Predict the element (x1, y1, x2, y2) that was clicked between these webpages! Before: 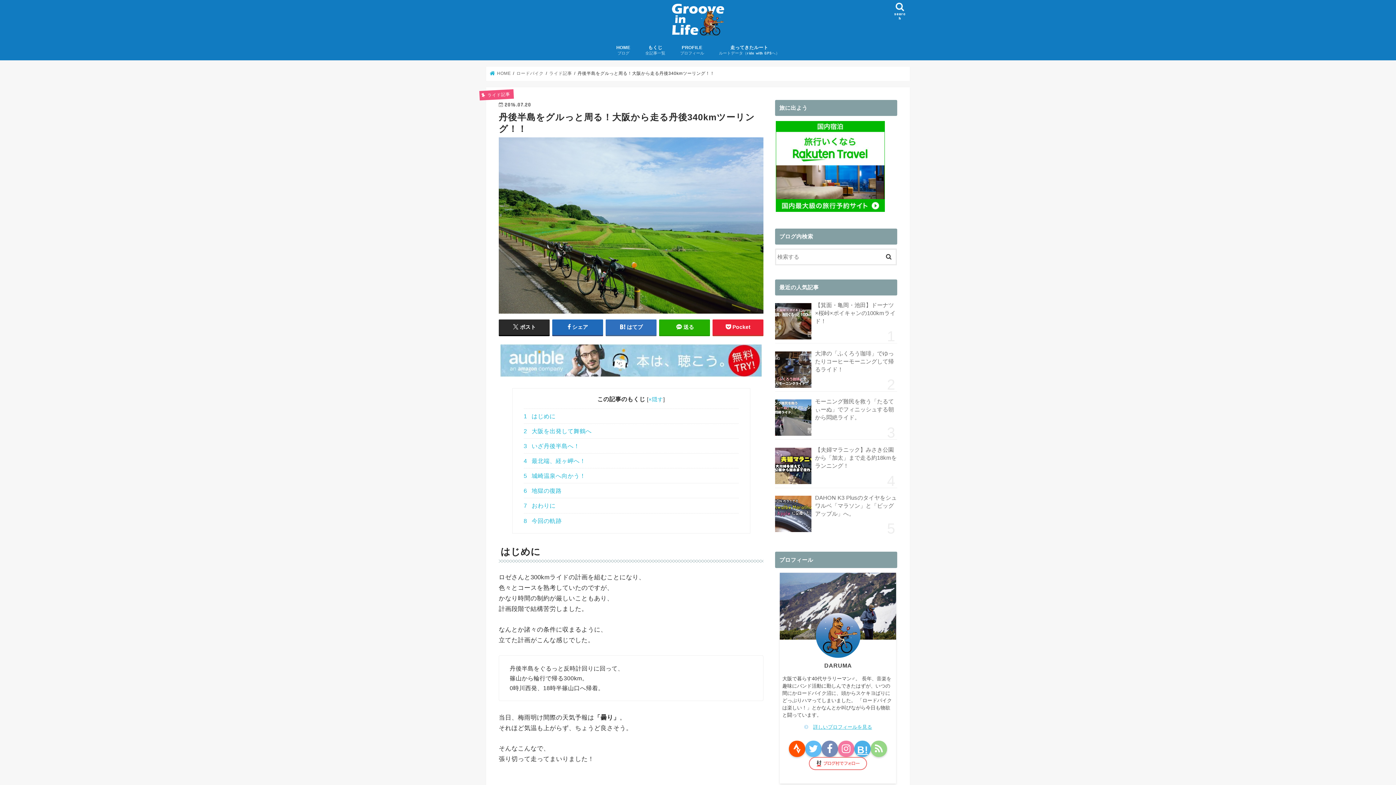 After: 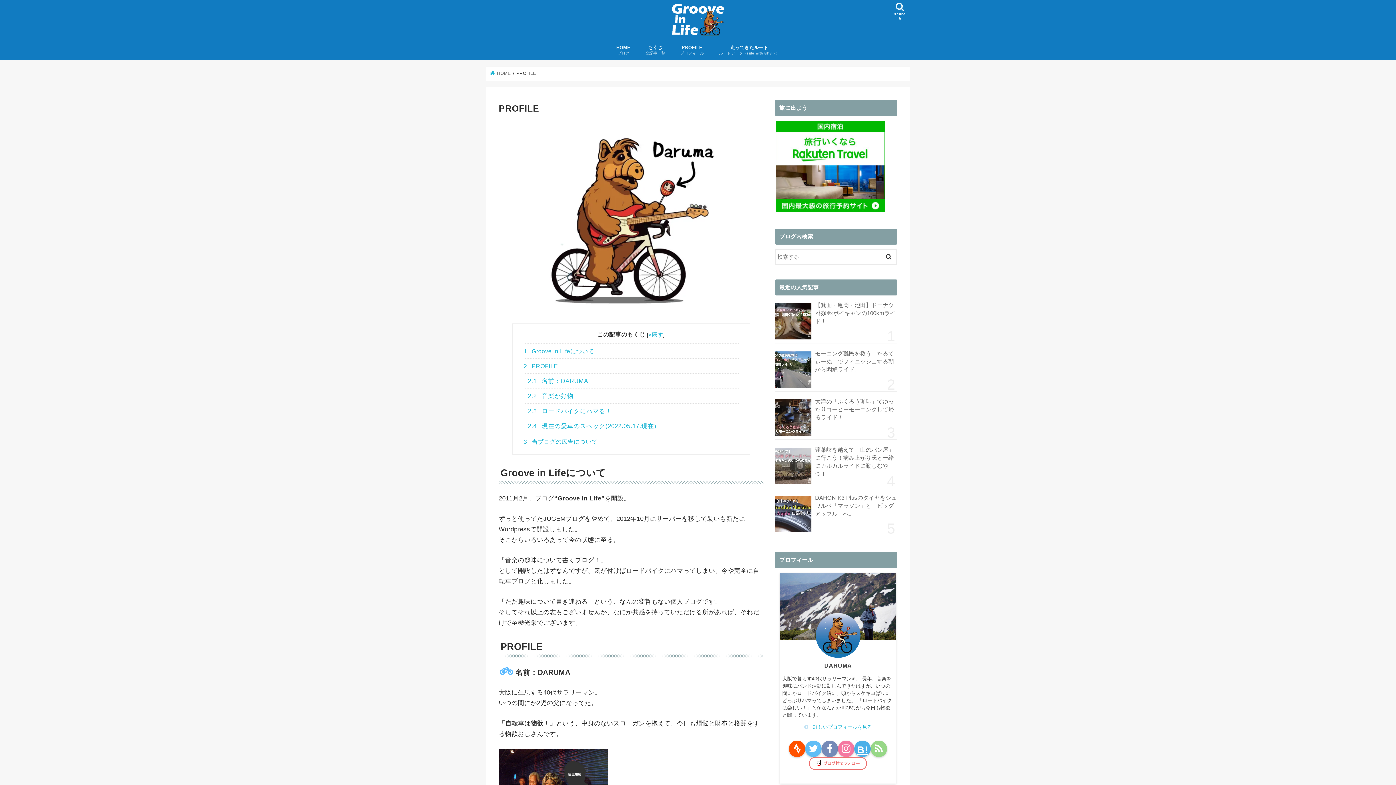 Action: bbox: (672, 39, 711, 60) label: PROFILE
プロフィール